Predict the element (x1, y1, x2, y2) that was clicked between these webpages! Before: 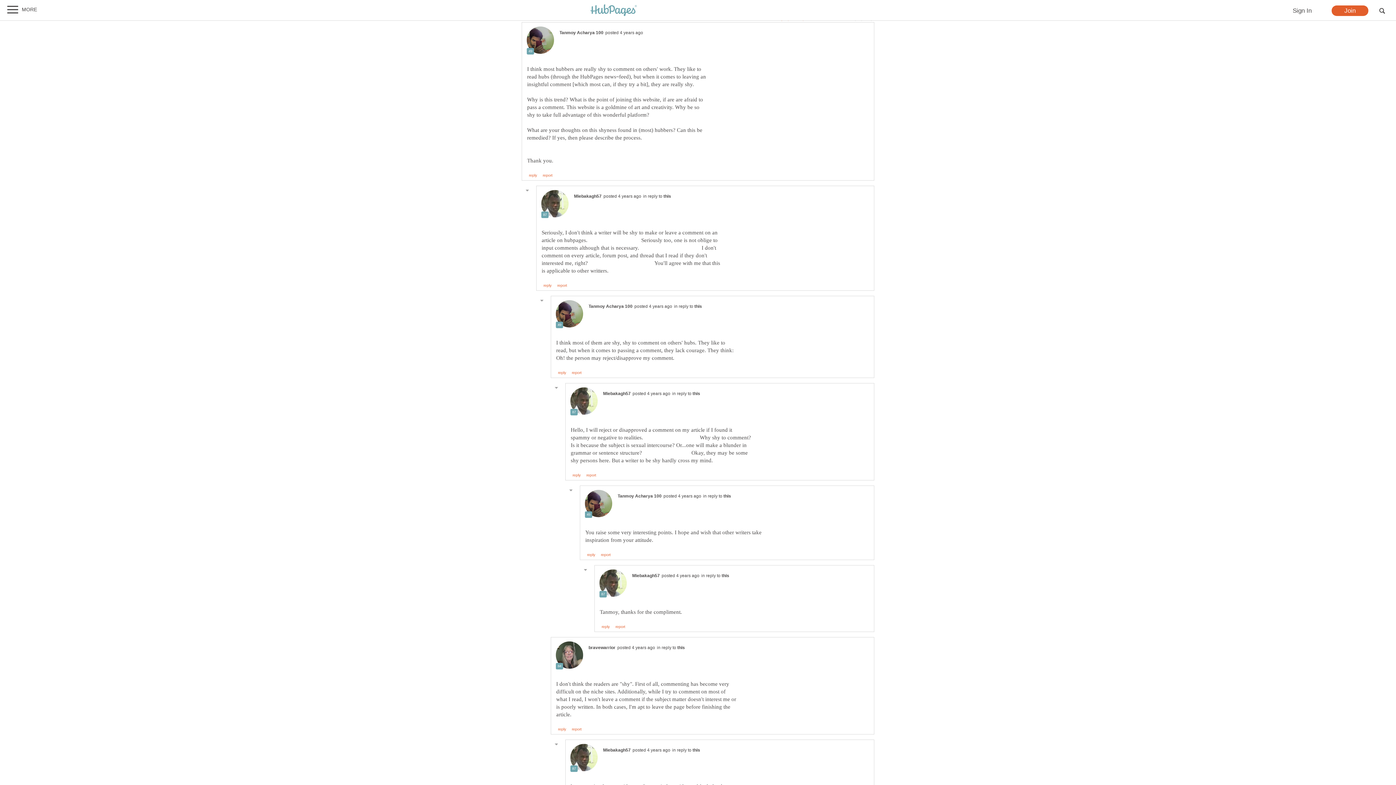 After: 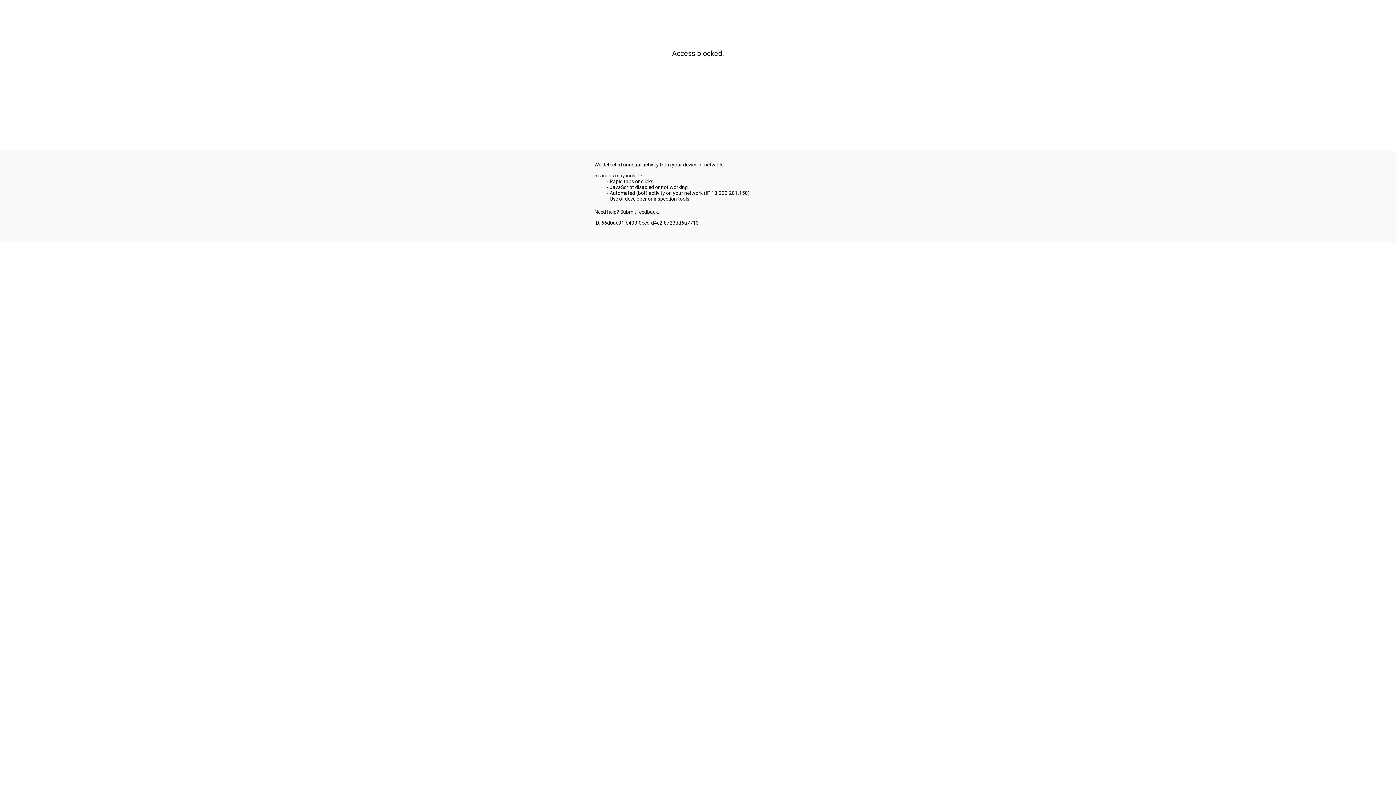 Action: bbox: (590, 4, 637, 17)